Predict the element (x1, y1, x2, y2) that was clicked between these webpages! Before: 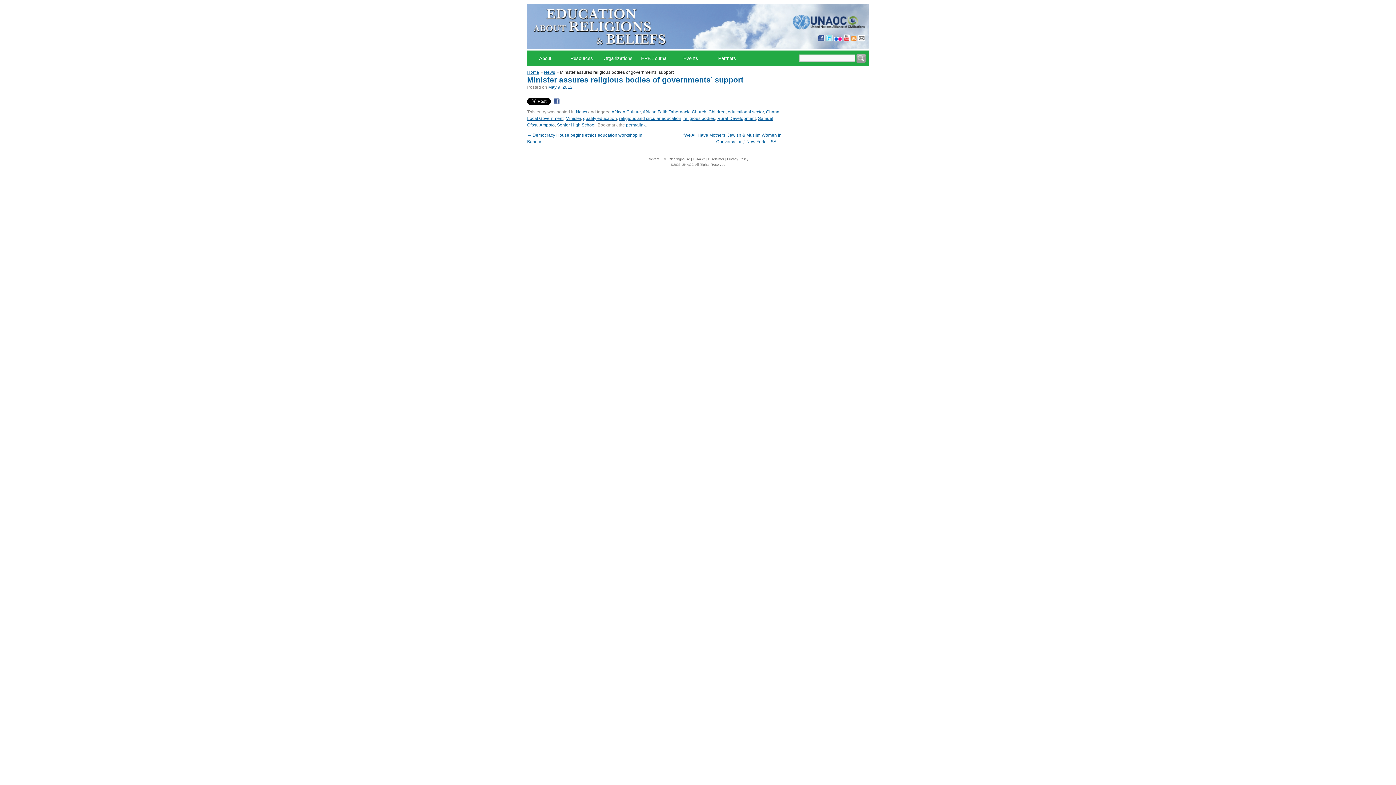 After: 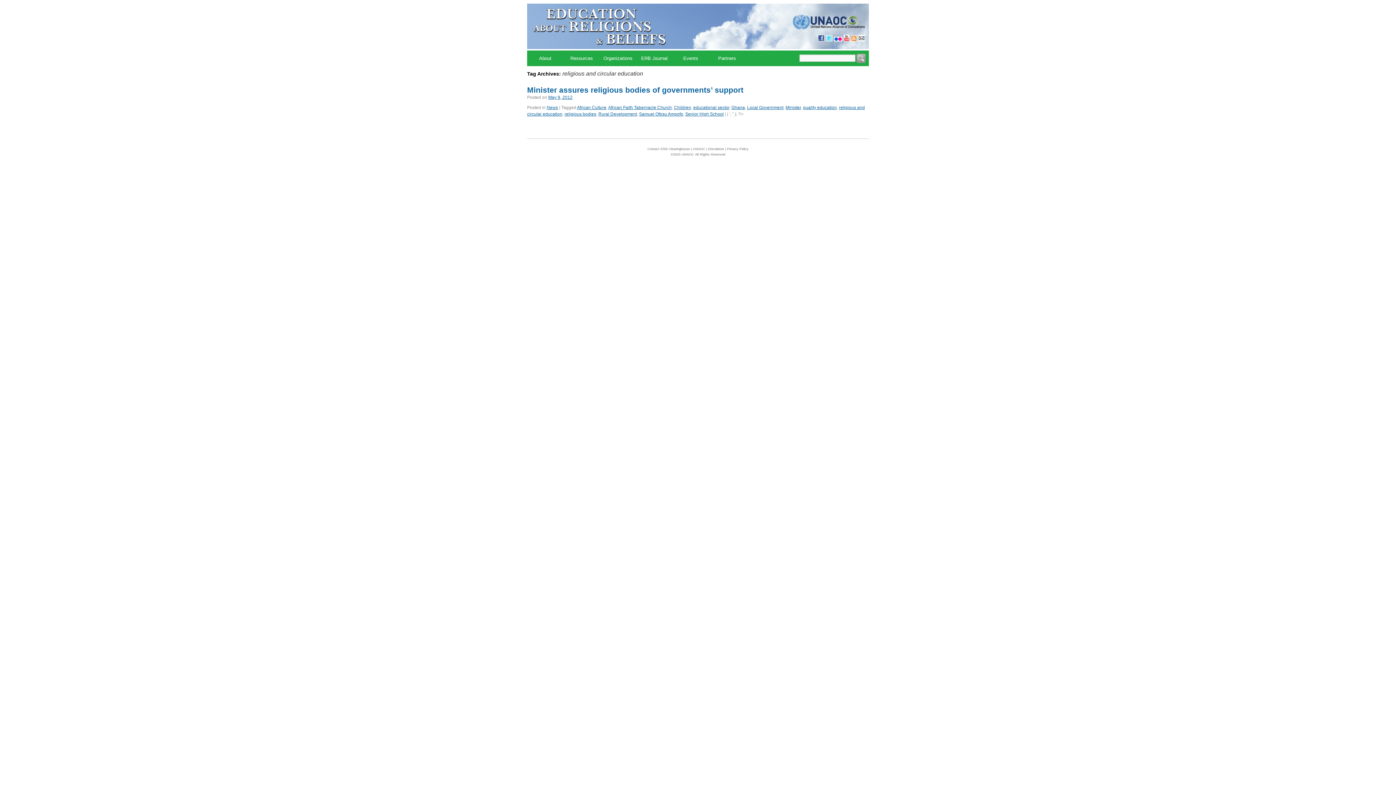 Action: label: religious and circular education bbox: (619, 116, 681, 121)